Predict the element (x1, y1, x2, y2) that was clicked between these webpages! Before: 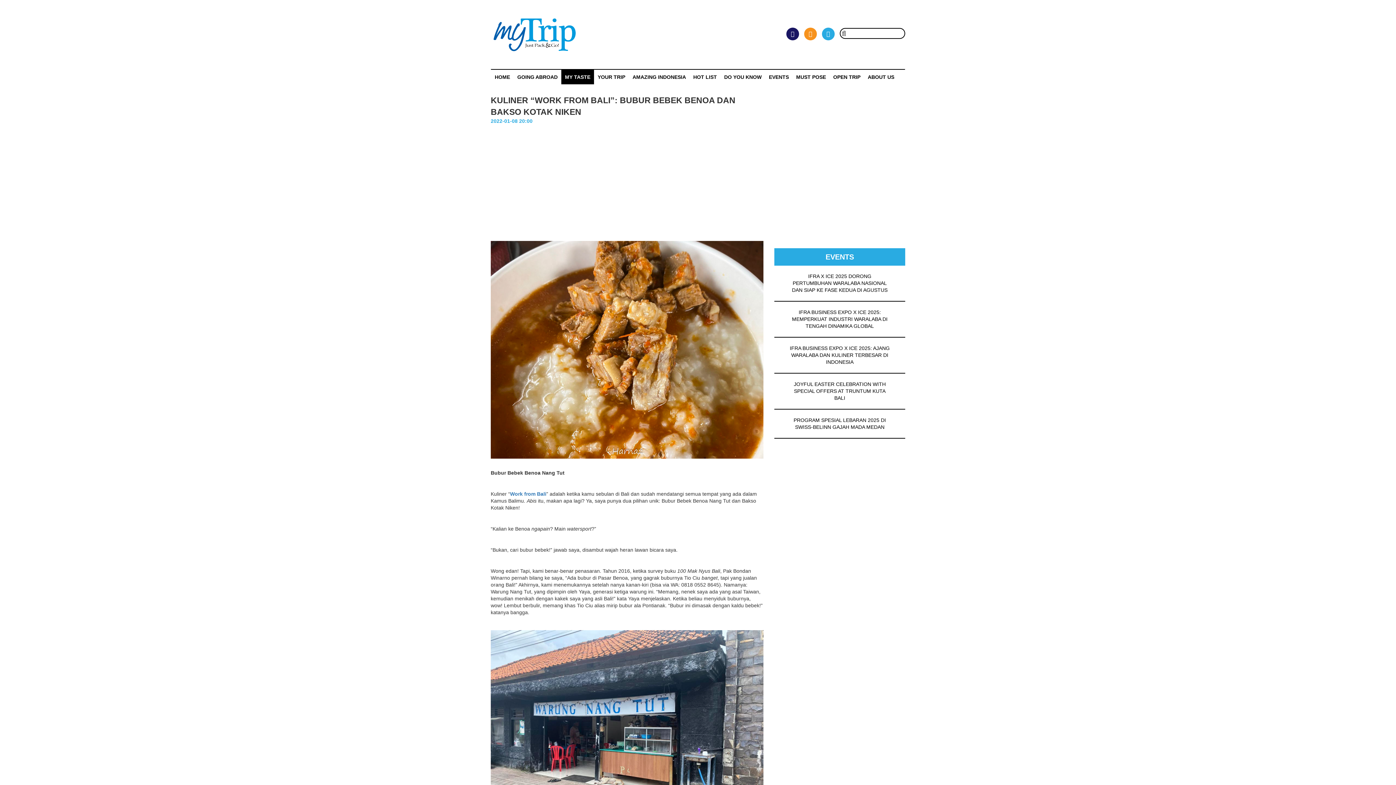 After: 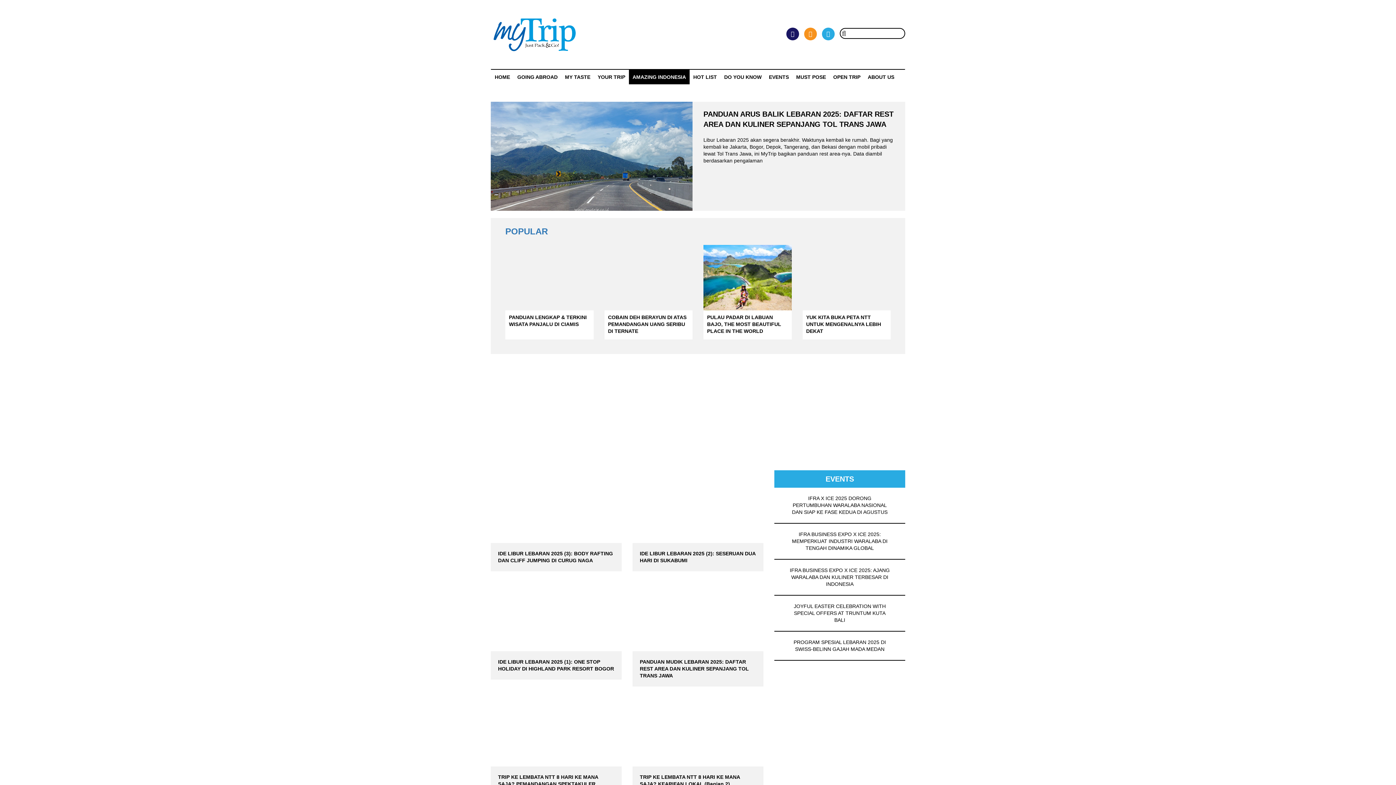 Action: bbox: (629, 69, 689, 84) label: AMAZING INDONESIA